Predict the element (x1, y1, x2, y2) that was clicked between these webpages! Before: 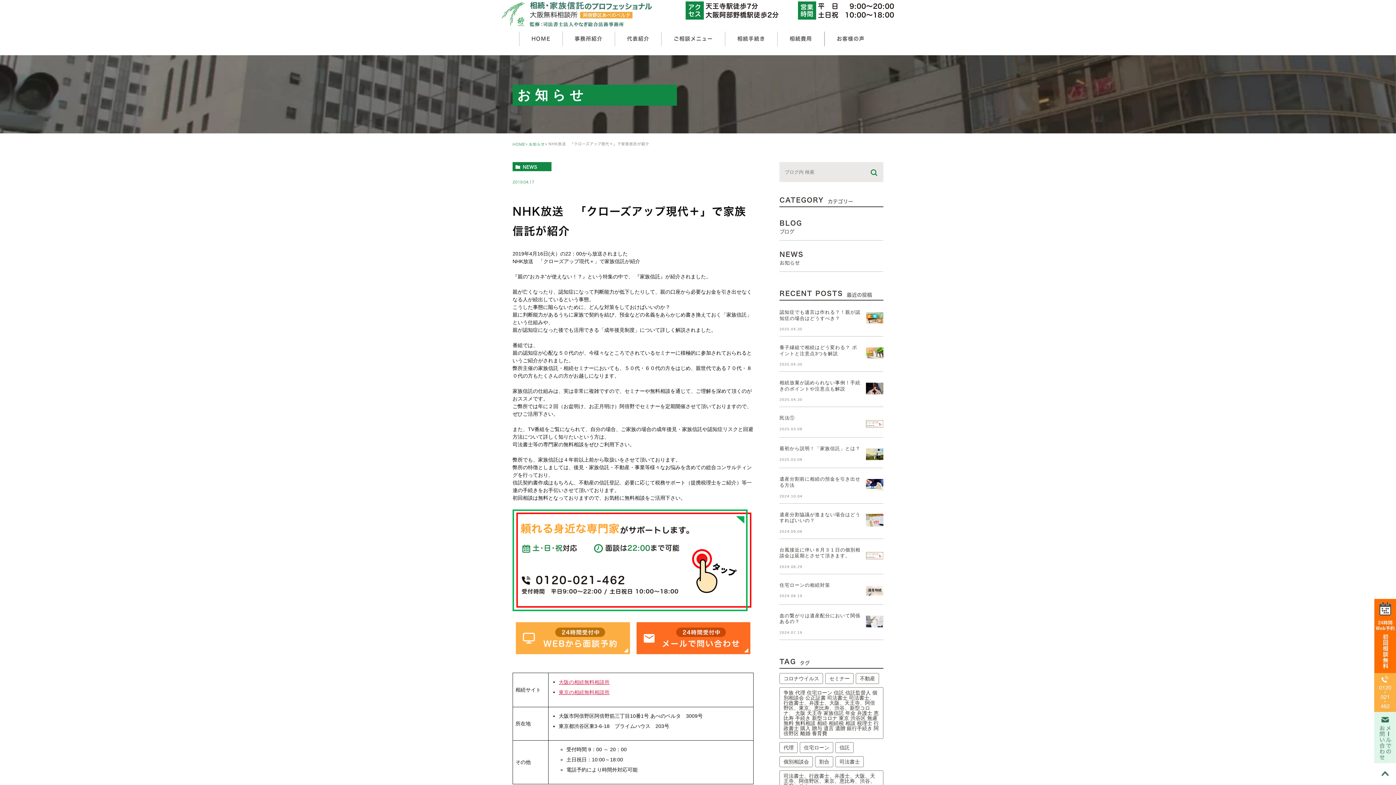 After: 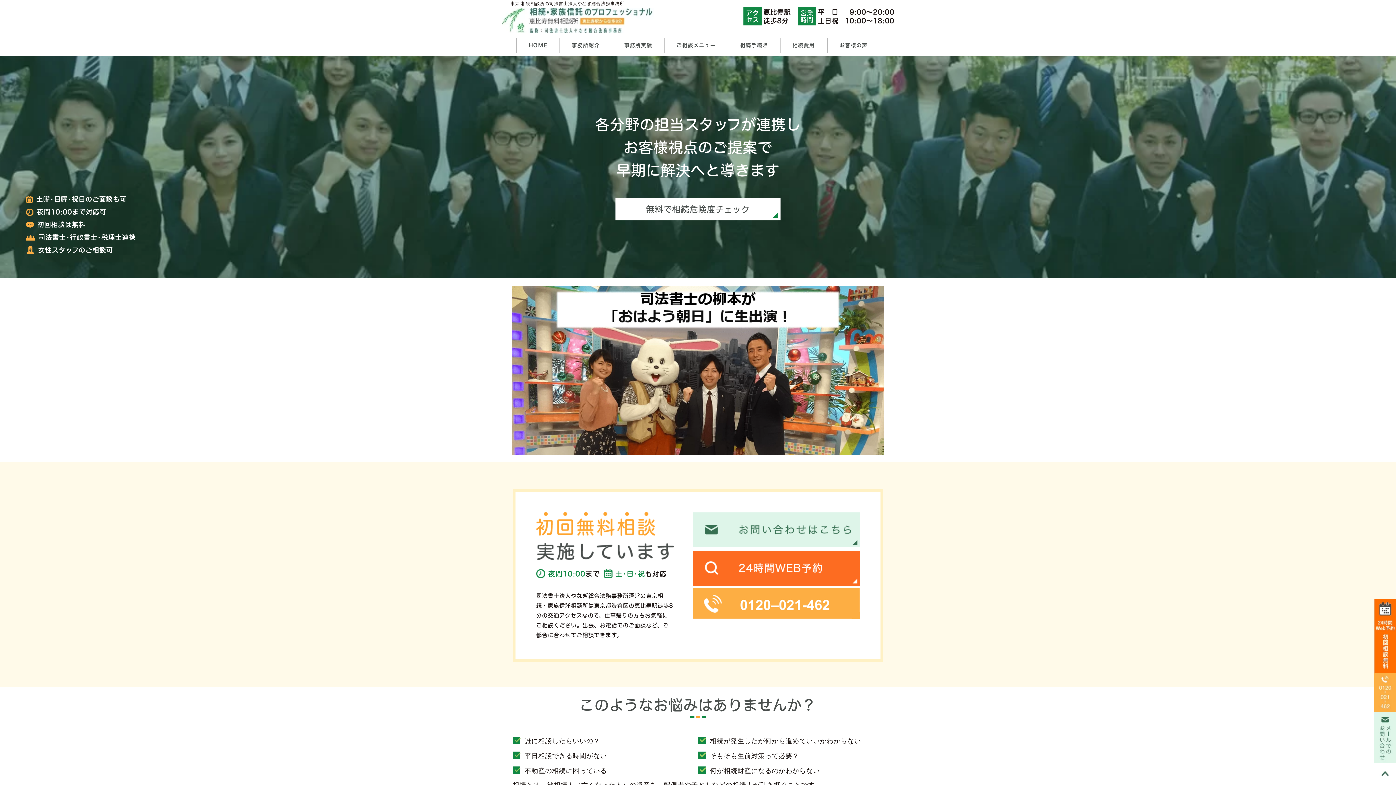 Action: bbox: (558, 689, 609, 695) label: 東京の相続無料相談所